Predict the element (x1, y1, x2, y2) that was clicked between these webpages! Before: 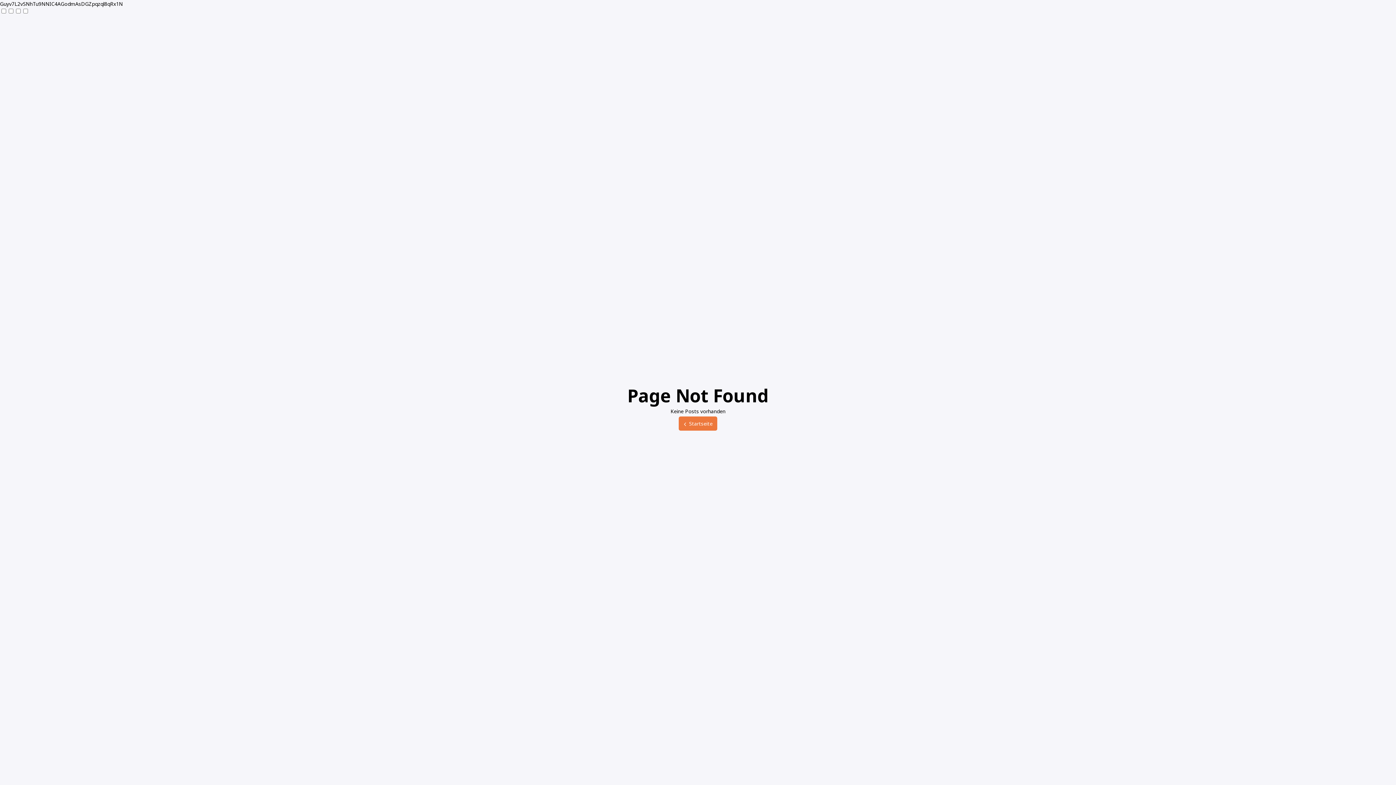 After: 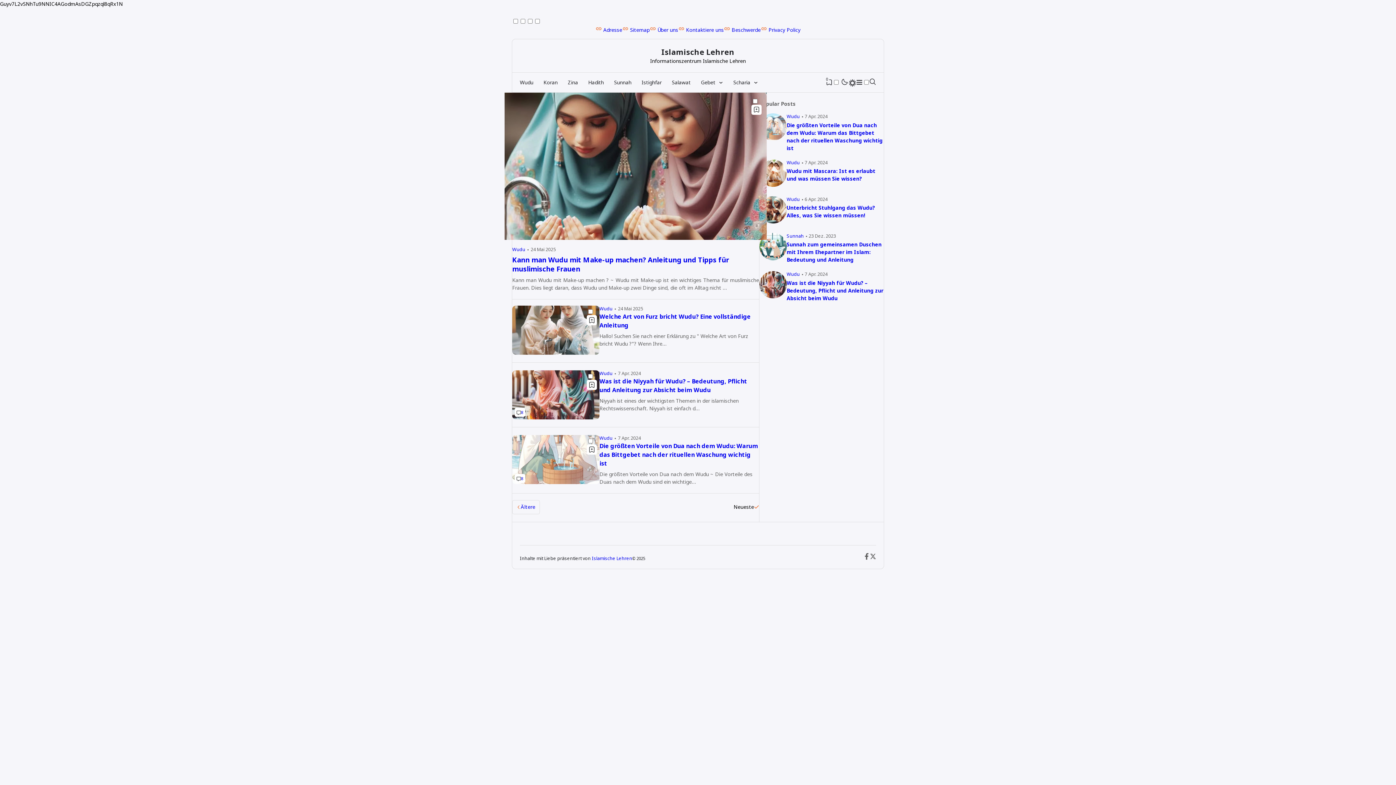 Action: bbox: (678, 416, 717, 431) label: Startseite